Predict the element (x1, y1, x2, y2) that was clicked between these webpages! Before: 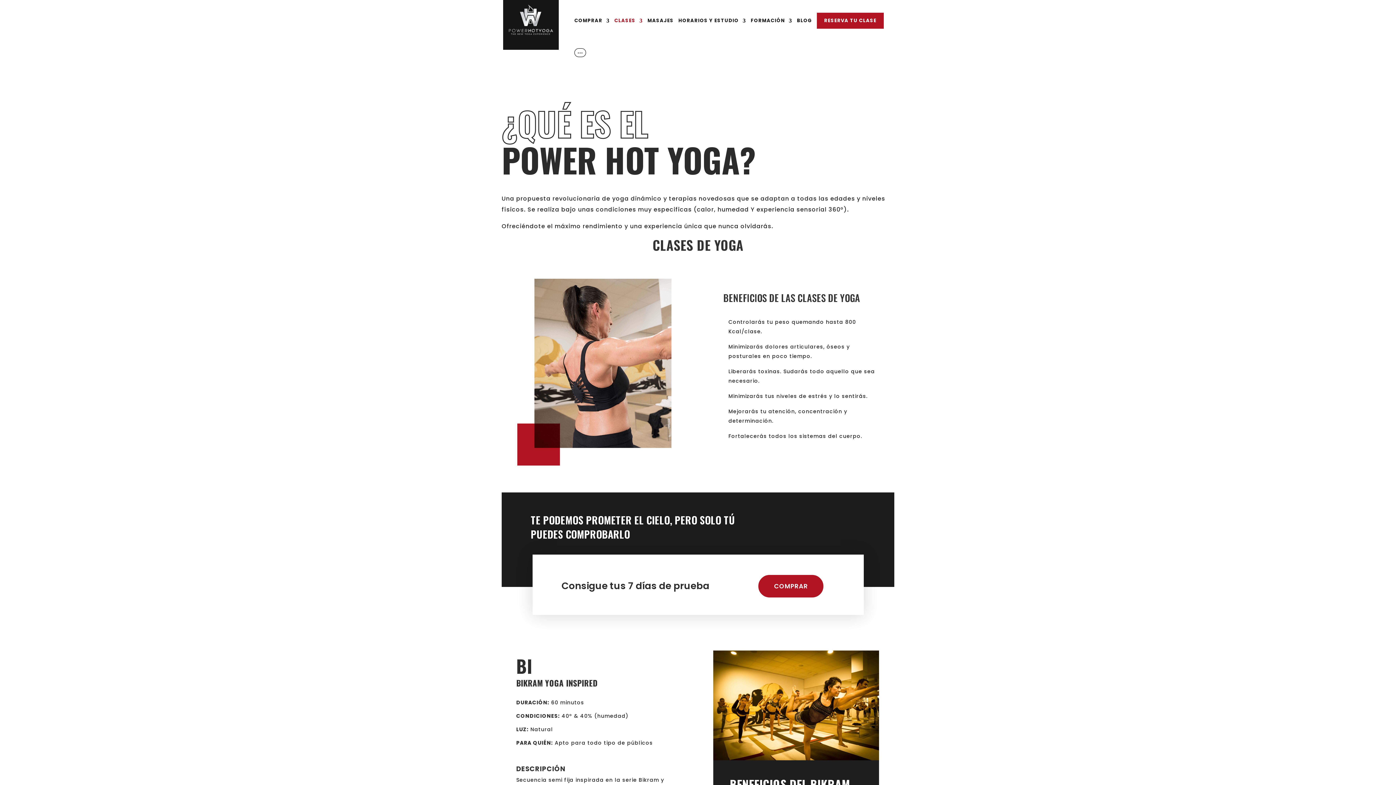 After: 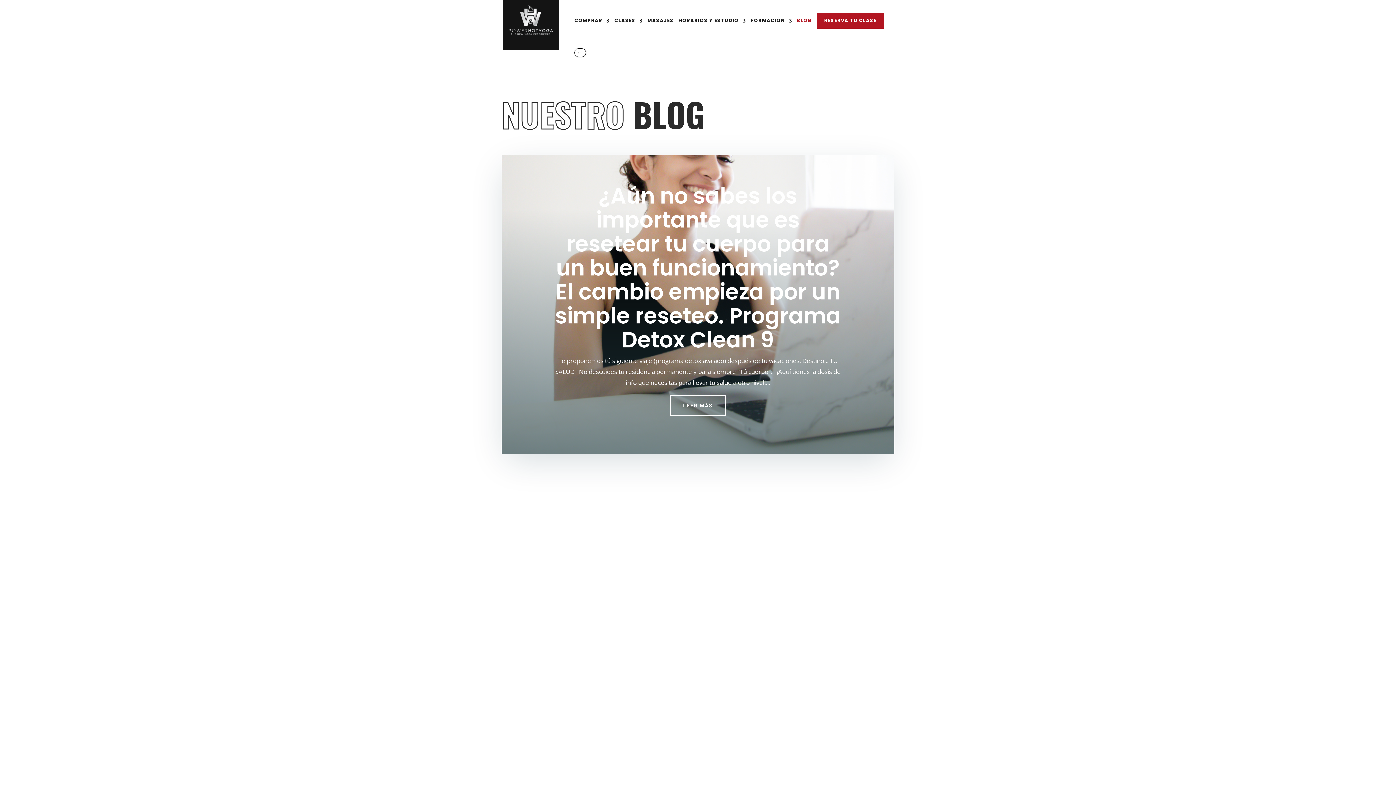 Action: label: BLOG bbox: (797, 18, 812, 48)